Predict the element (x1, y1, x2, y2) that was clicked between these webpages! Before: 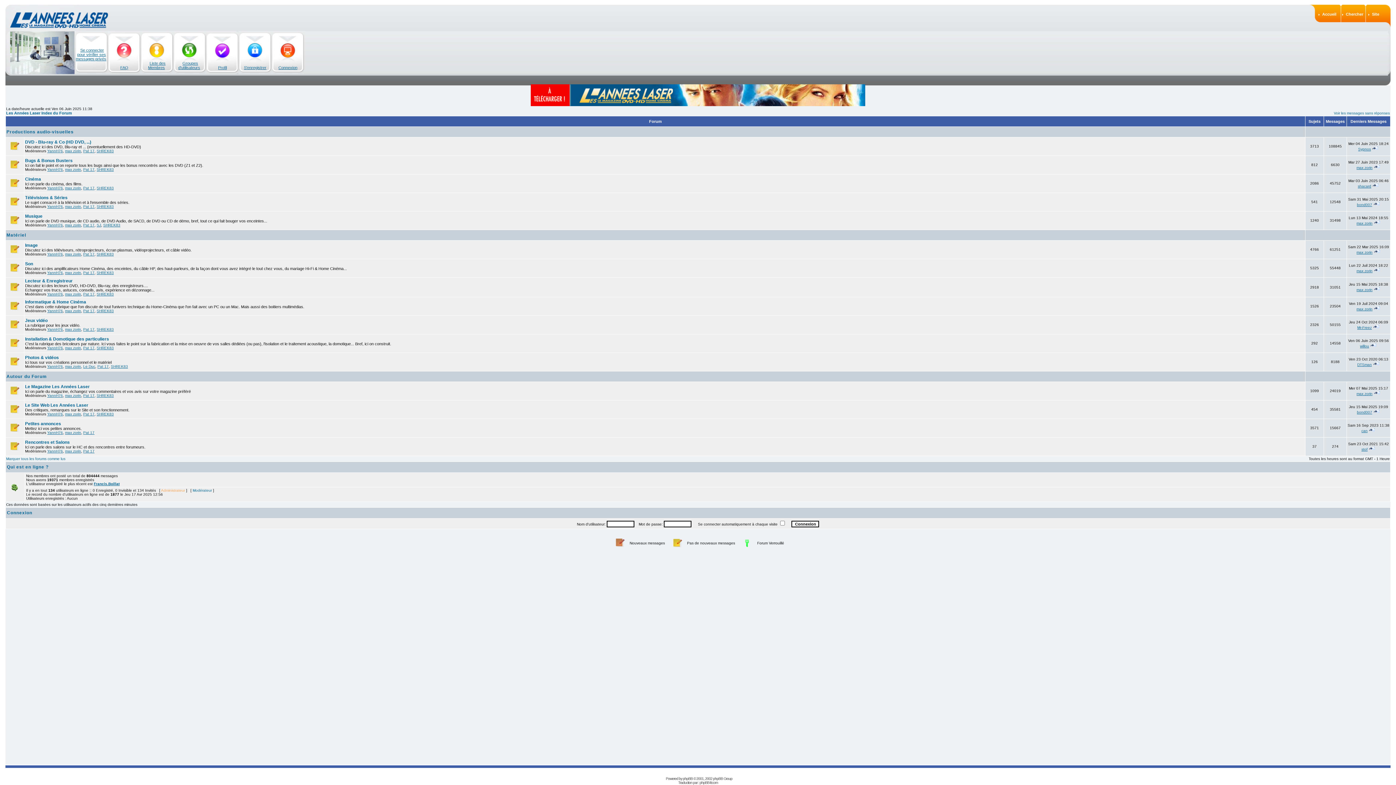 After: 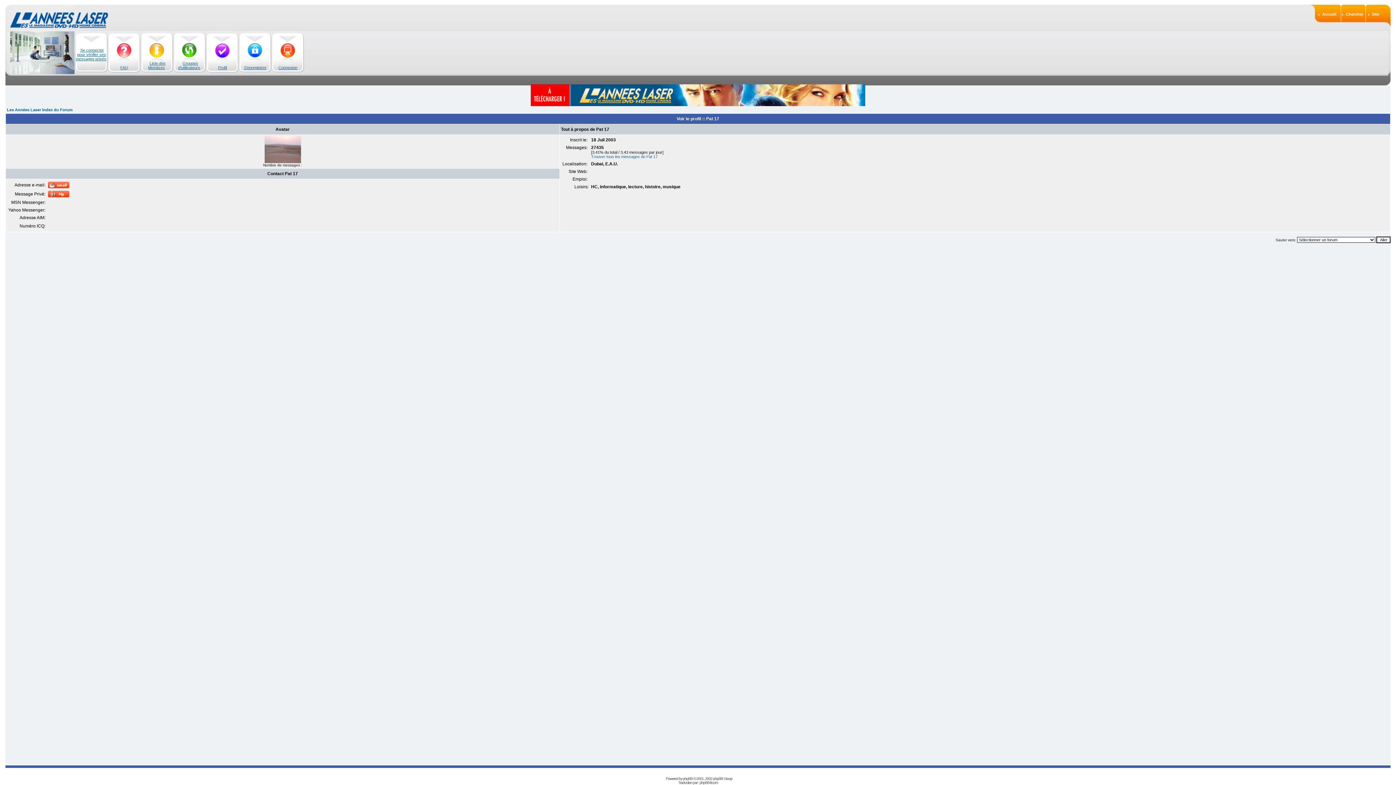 Action: bbox: (83, 309, 94, 313) label: Pat 17